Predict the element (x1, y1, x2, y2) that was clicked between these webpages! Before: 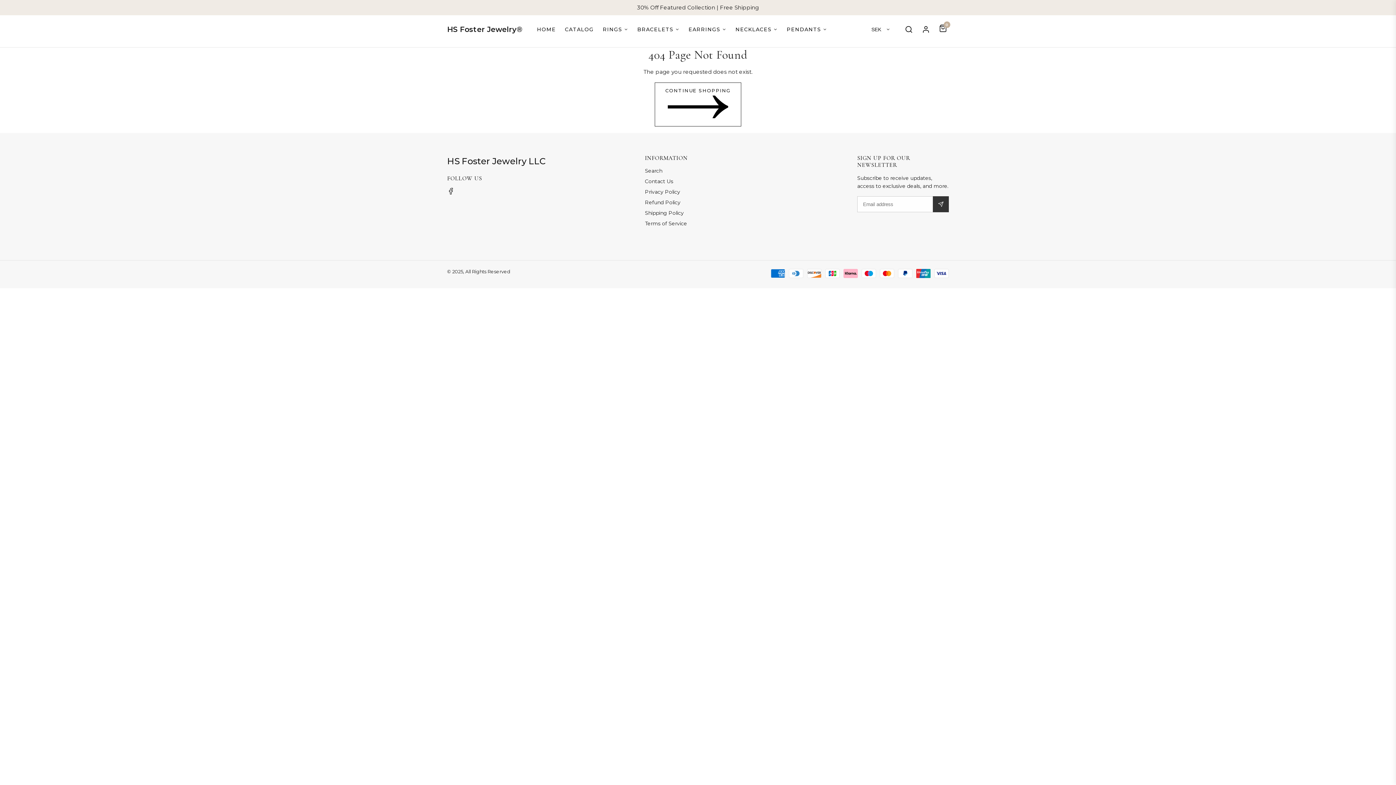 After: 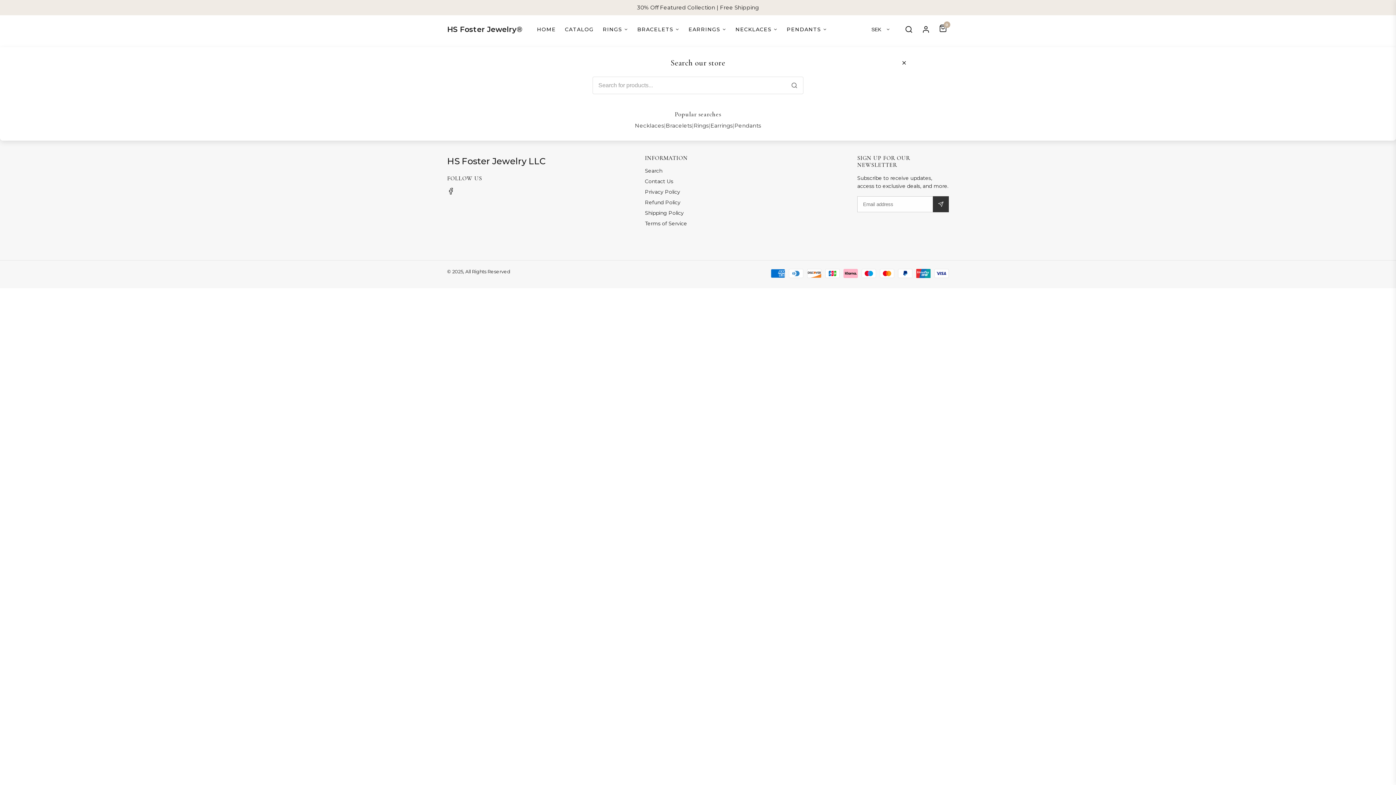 Action: label: Search bbox: (903, 23, 914, 35)